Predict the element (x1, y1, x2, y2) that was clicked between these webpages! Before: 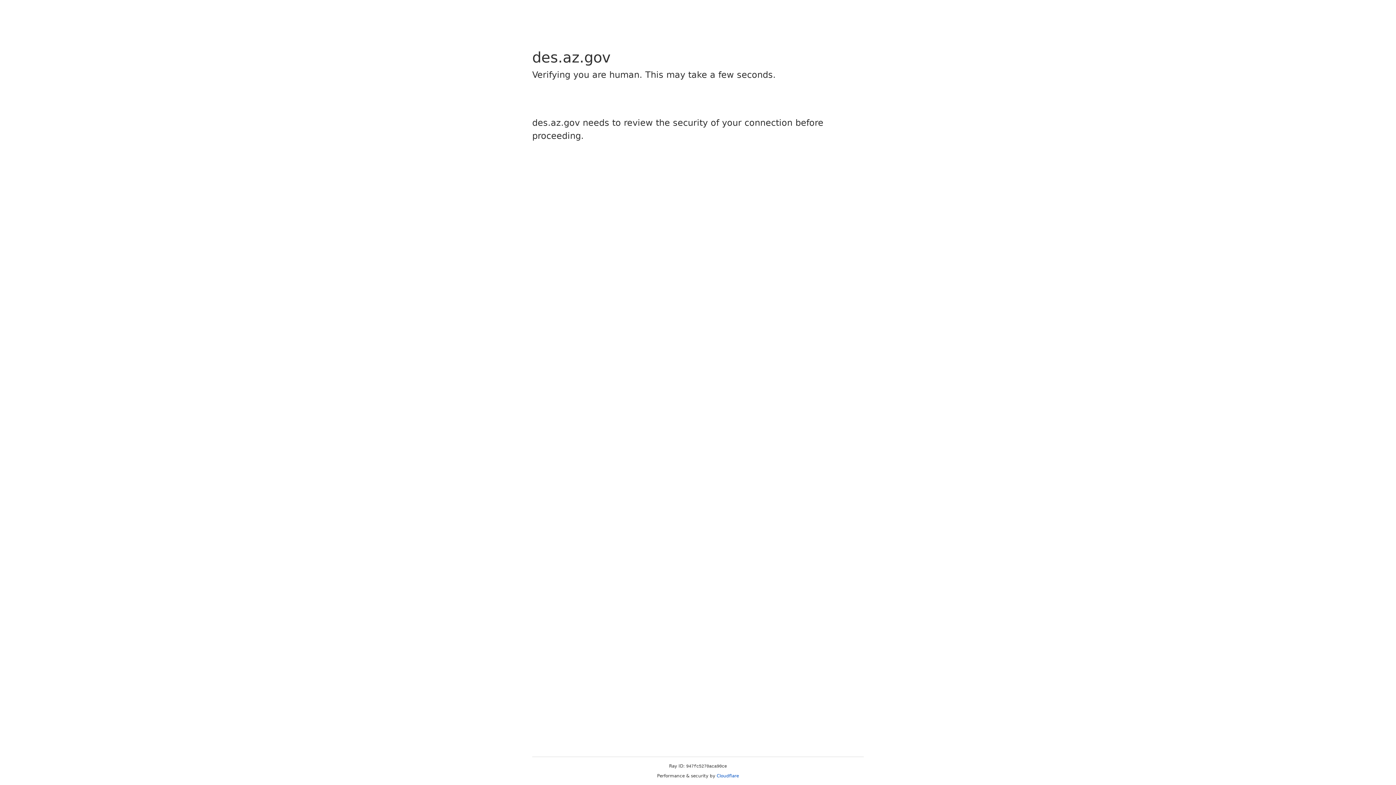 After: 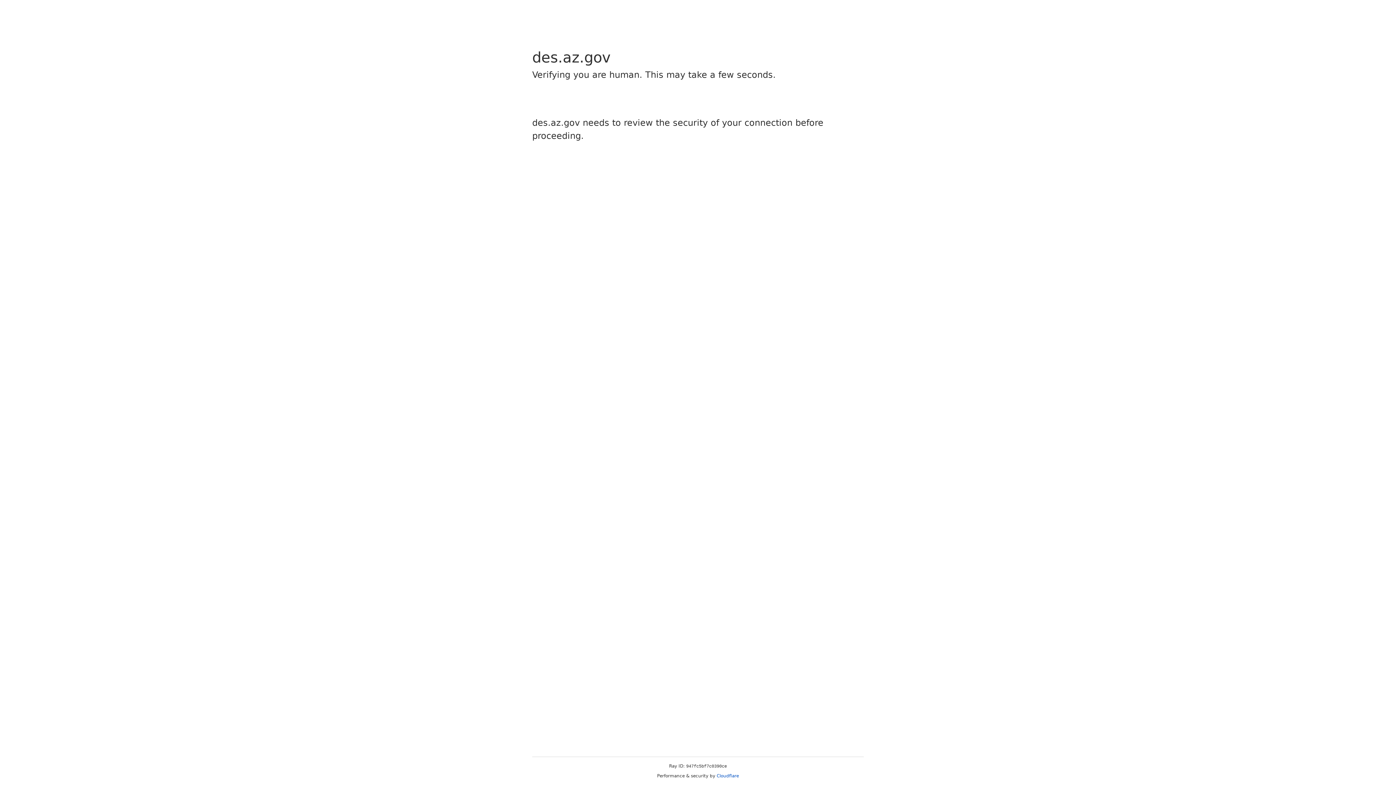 Action: label: Cloudflare bbox: (716, 773, 739, 778)